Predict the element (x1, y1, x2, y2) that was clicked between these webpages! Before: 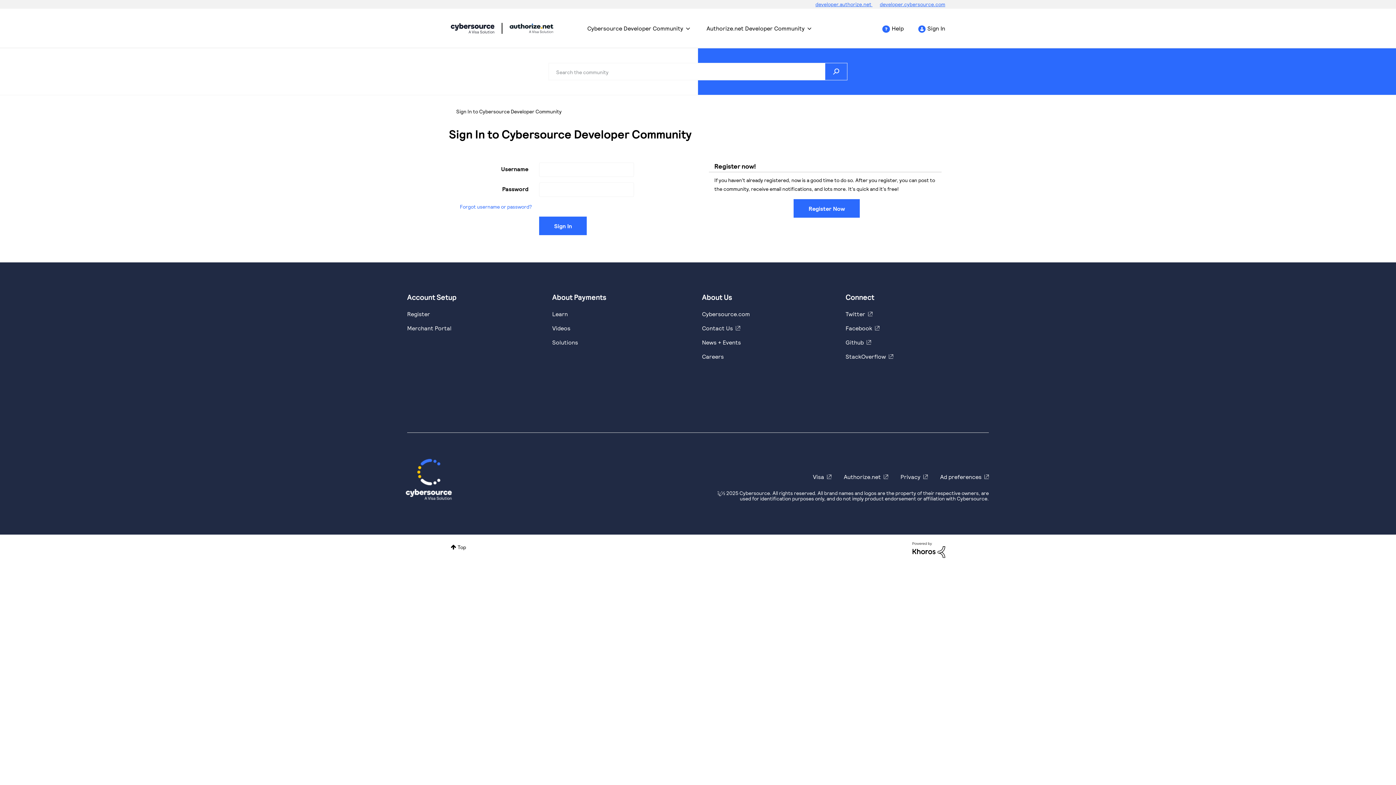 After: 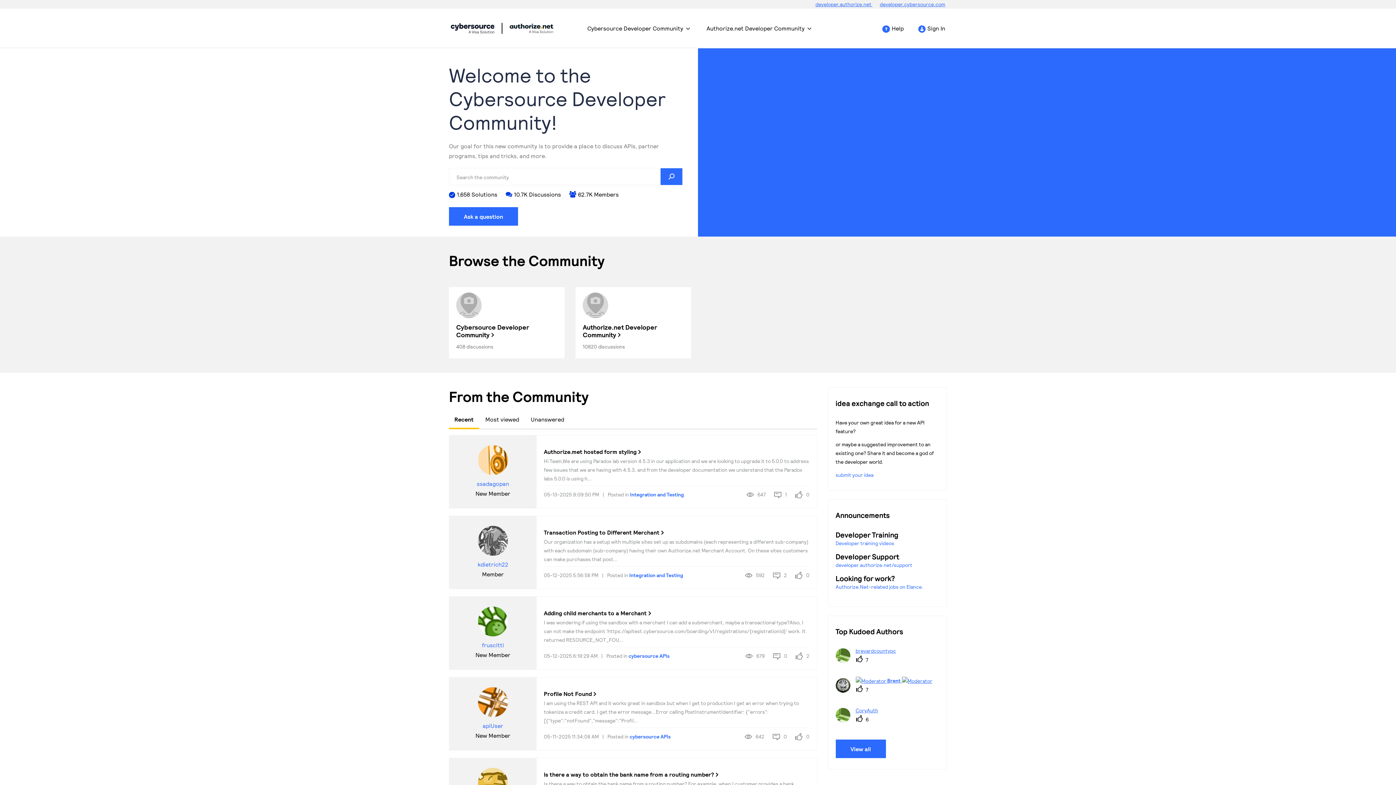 Action: bbox: (509, 19, 553, 37) label: Cybersource Developer Community